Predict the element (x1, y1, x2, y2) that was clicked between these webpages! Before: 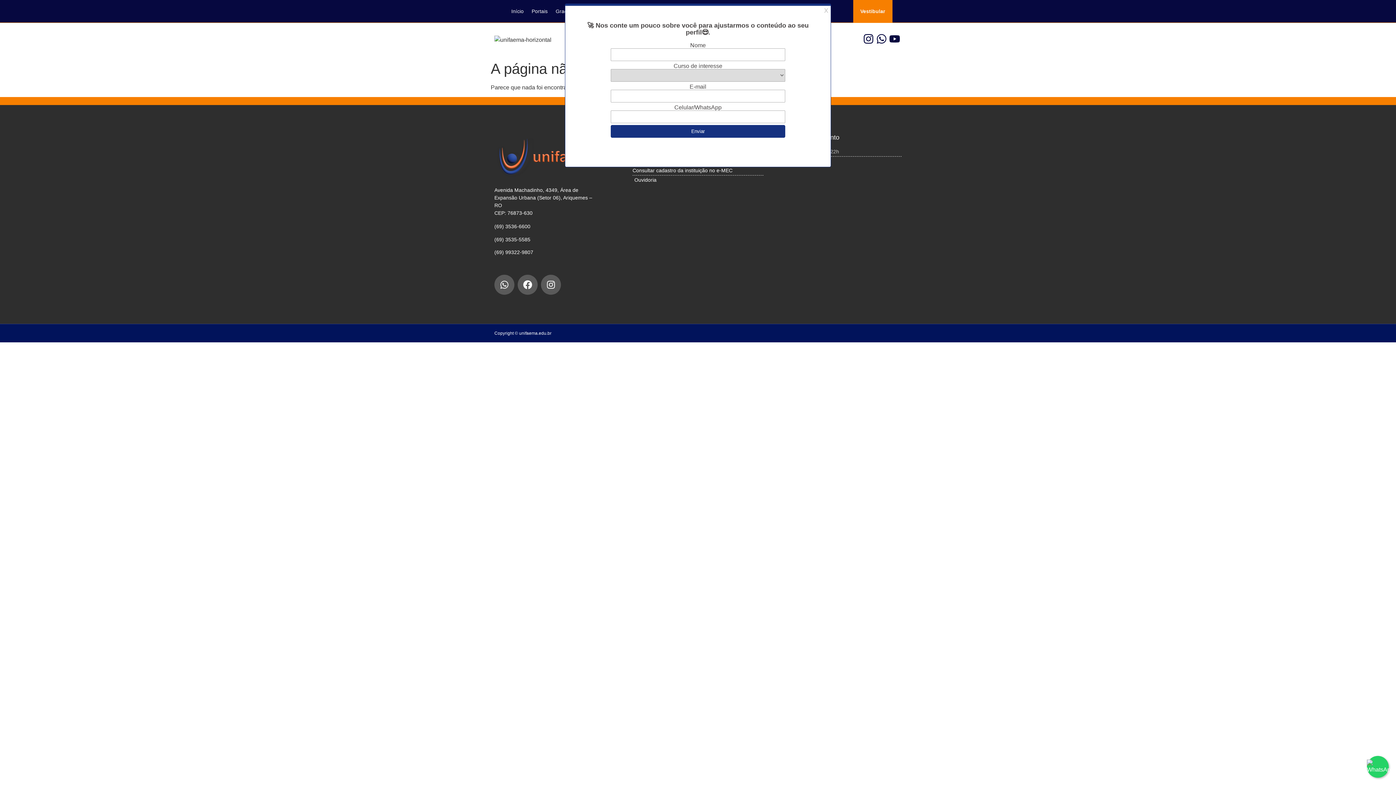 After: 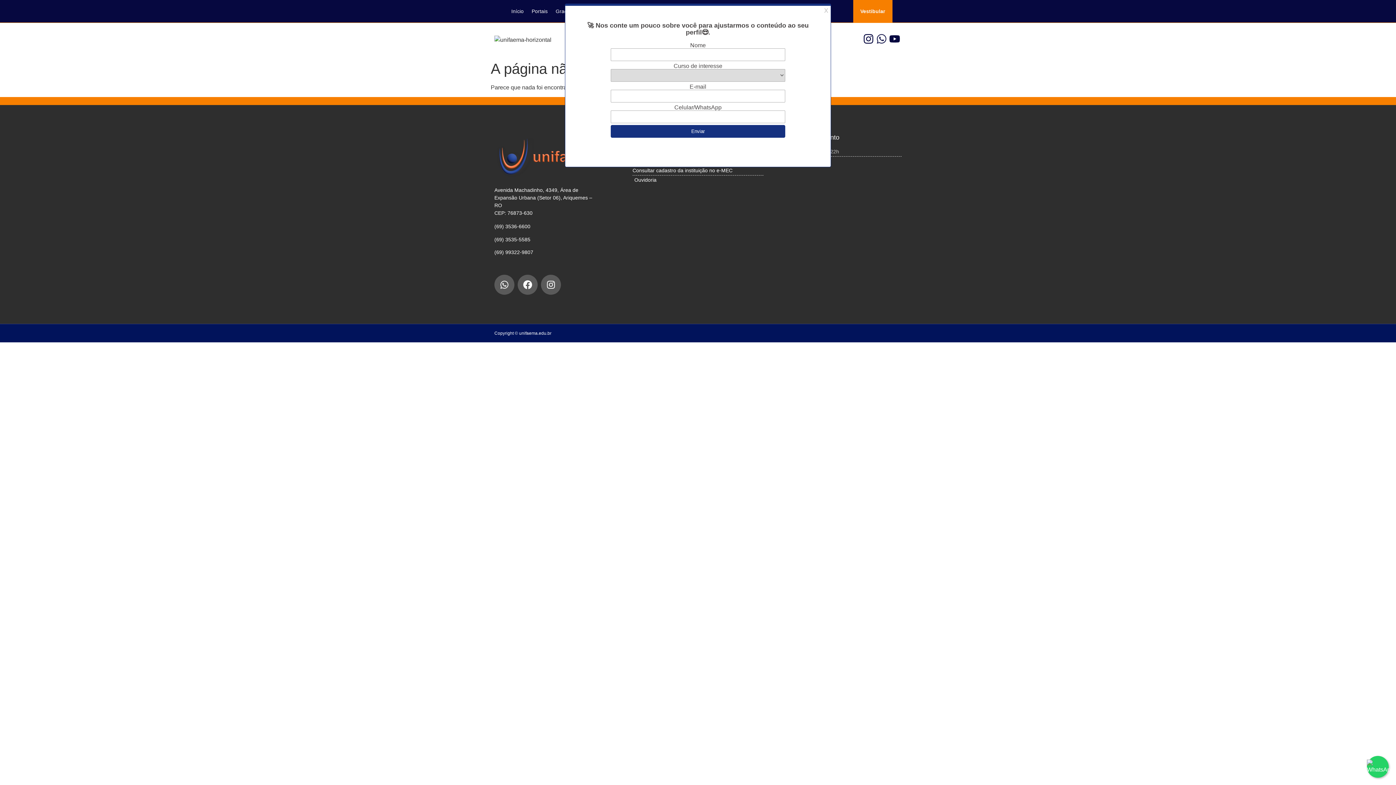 Action: bbox: (876, 33, 887, 44) label: Whatsapp